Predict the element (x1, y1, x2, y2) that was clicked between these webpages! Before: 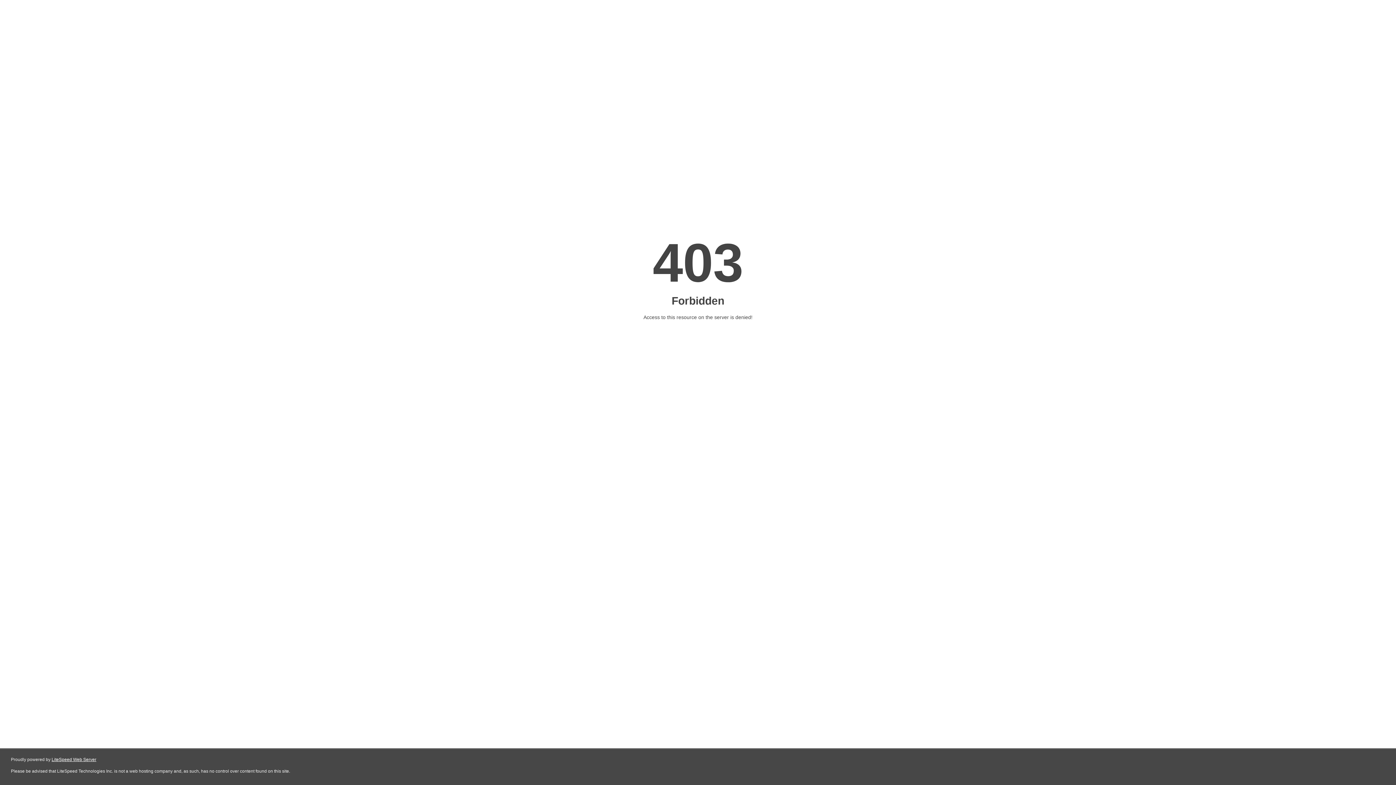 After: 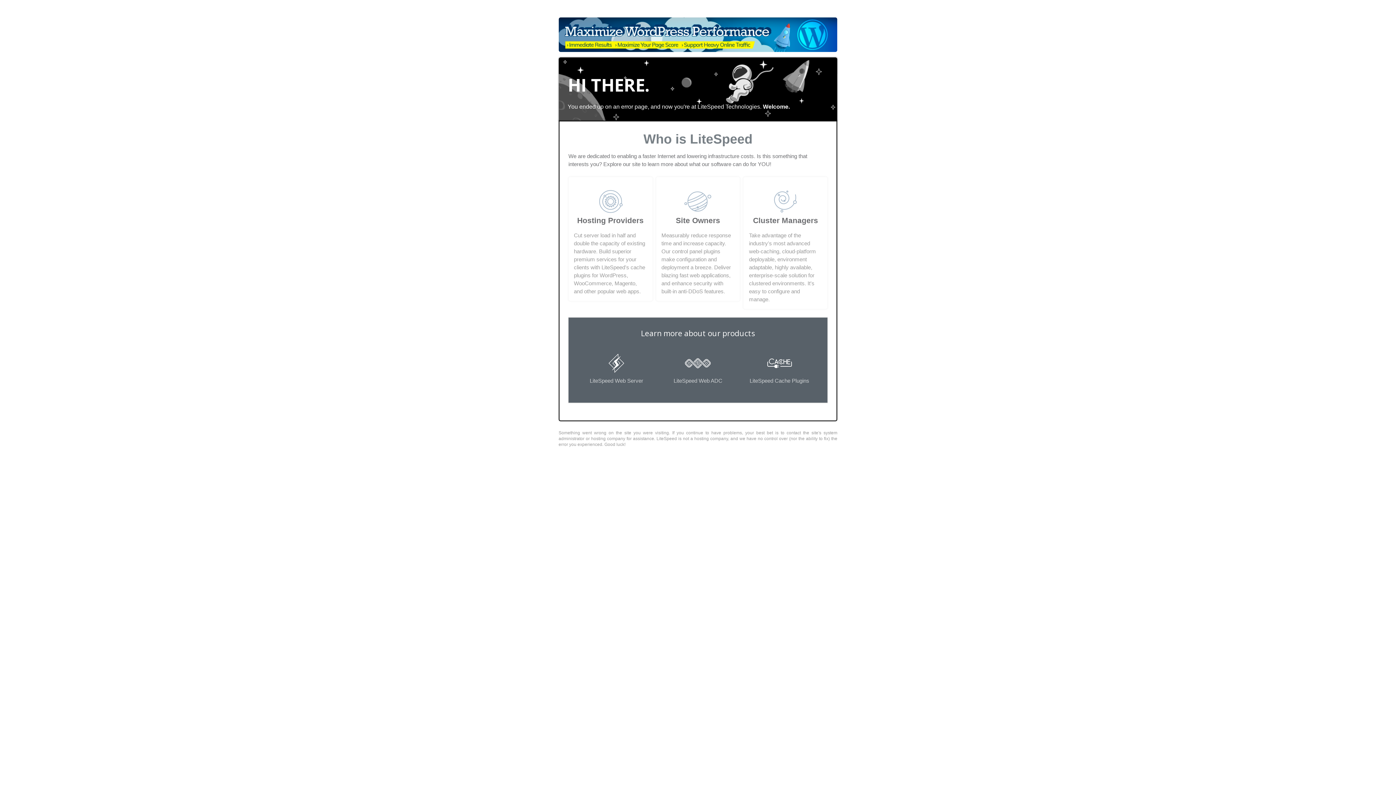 Action: label: LiteSpeed Web Server bbox: (51, 757, 96, 762)